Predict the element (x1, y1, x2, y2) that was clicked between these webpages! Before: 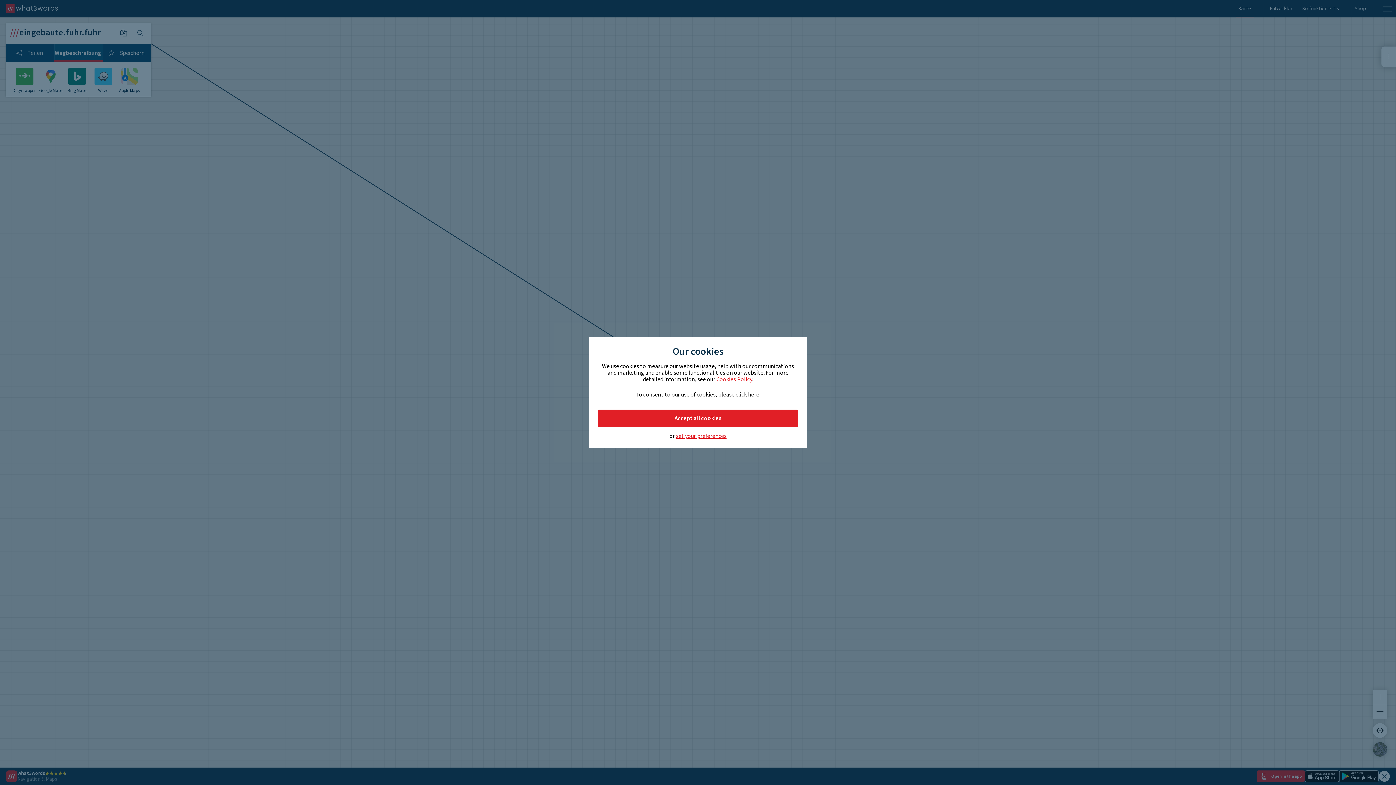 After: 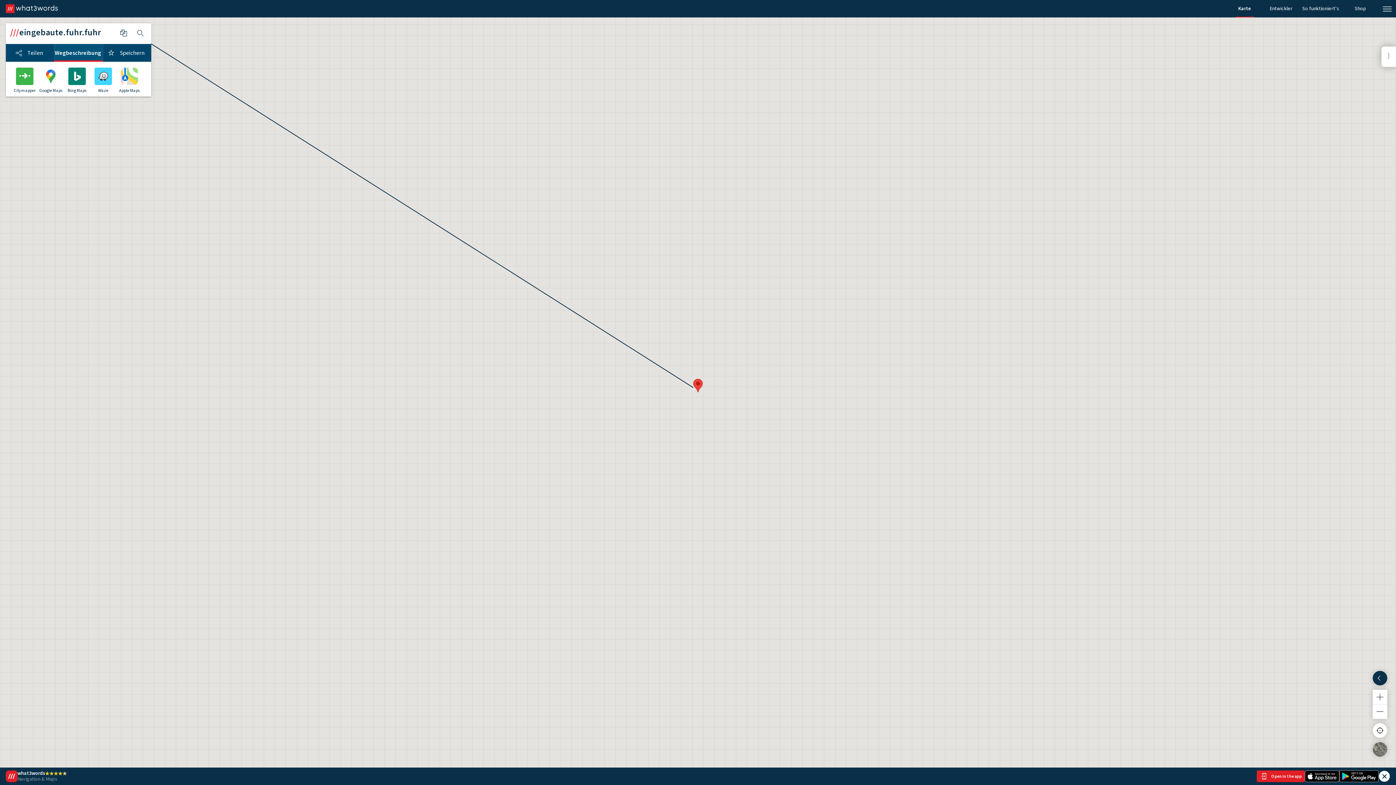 Action: label: Accept all cookies bbox: (597, 409, 798, 427)